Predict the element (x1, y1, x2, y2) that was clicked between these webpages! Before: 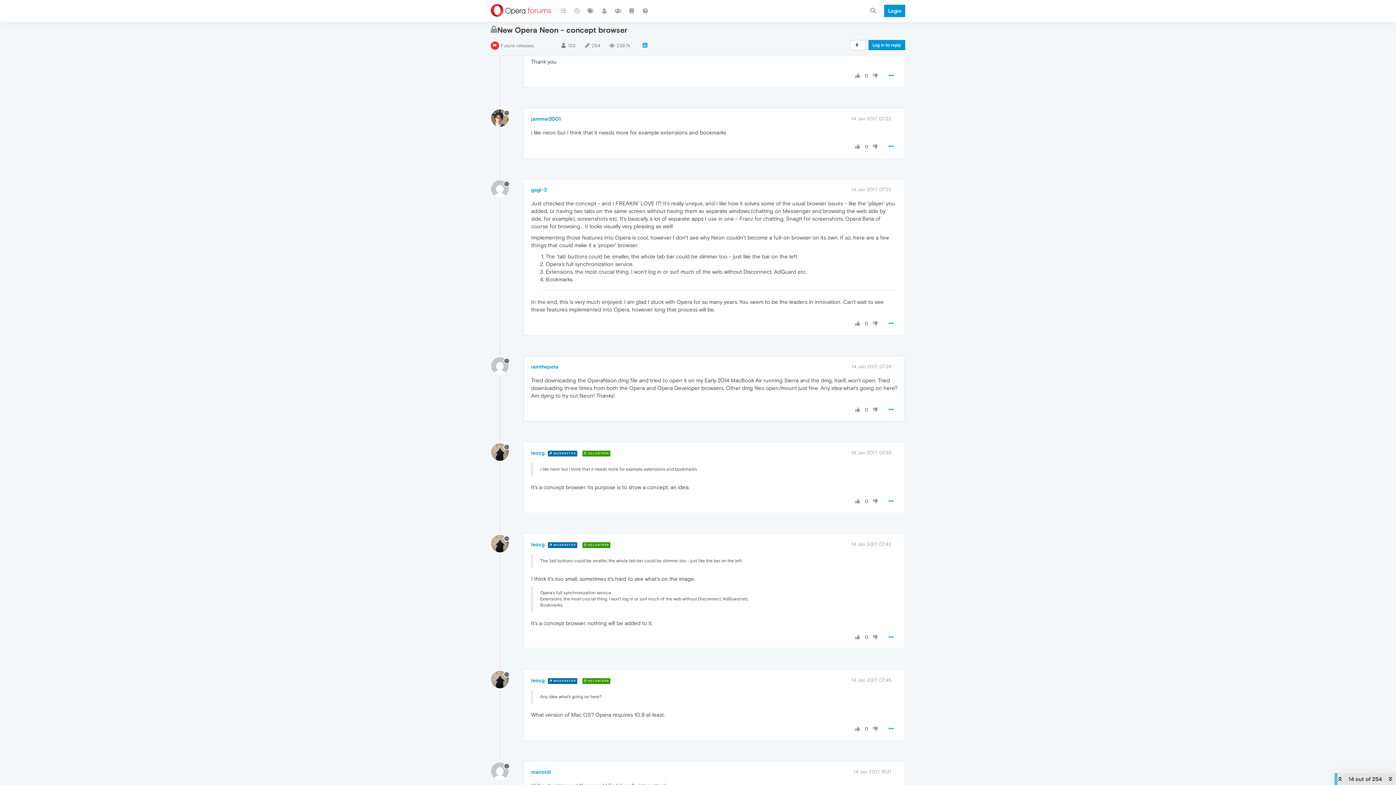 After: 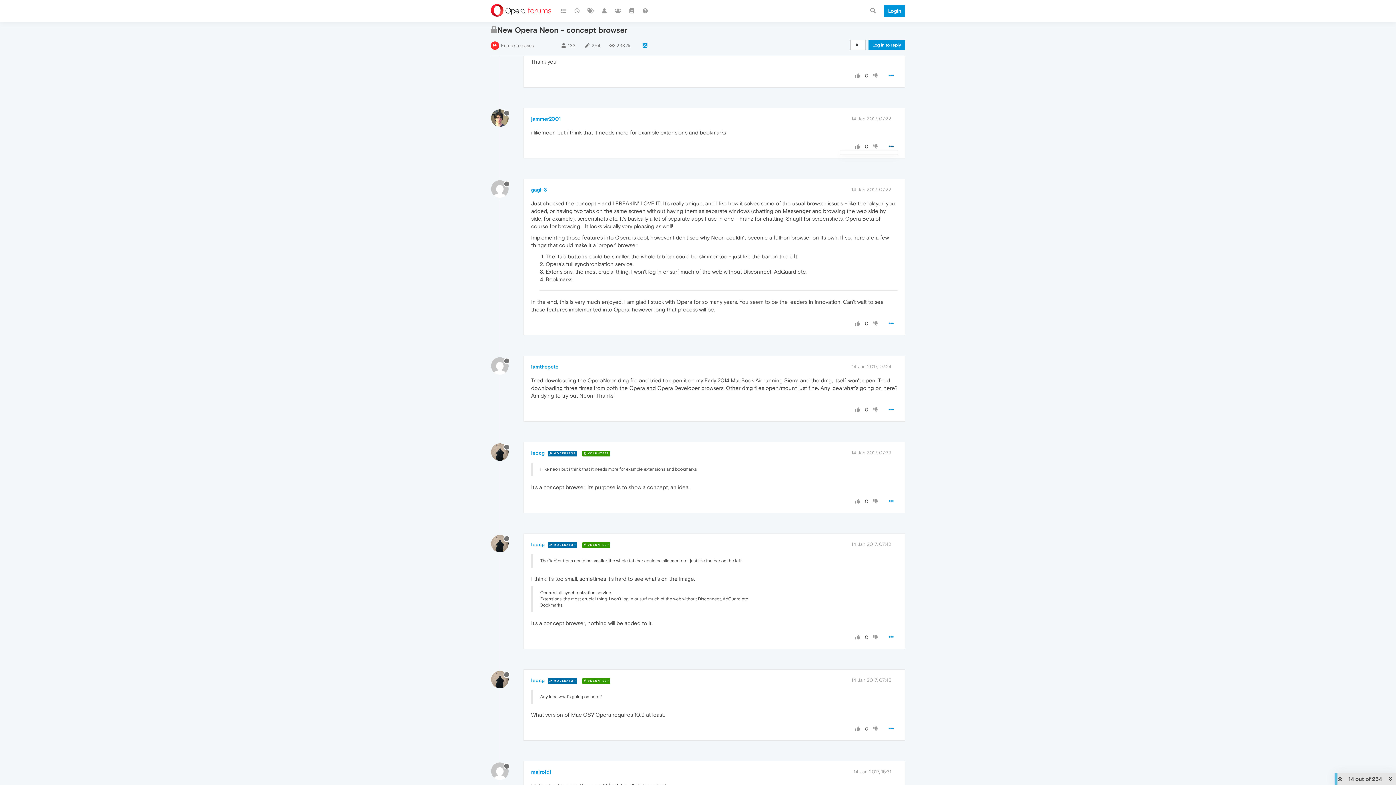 Action: bbox: (884, 140, 898, 153)